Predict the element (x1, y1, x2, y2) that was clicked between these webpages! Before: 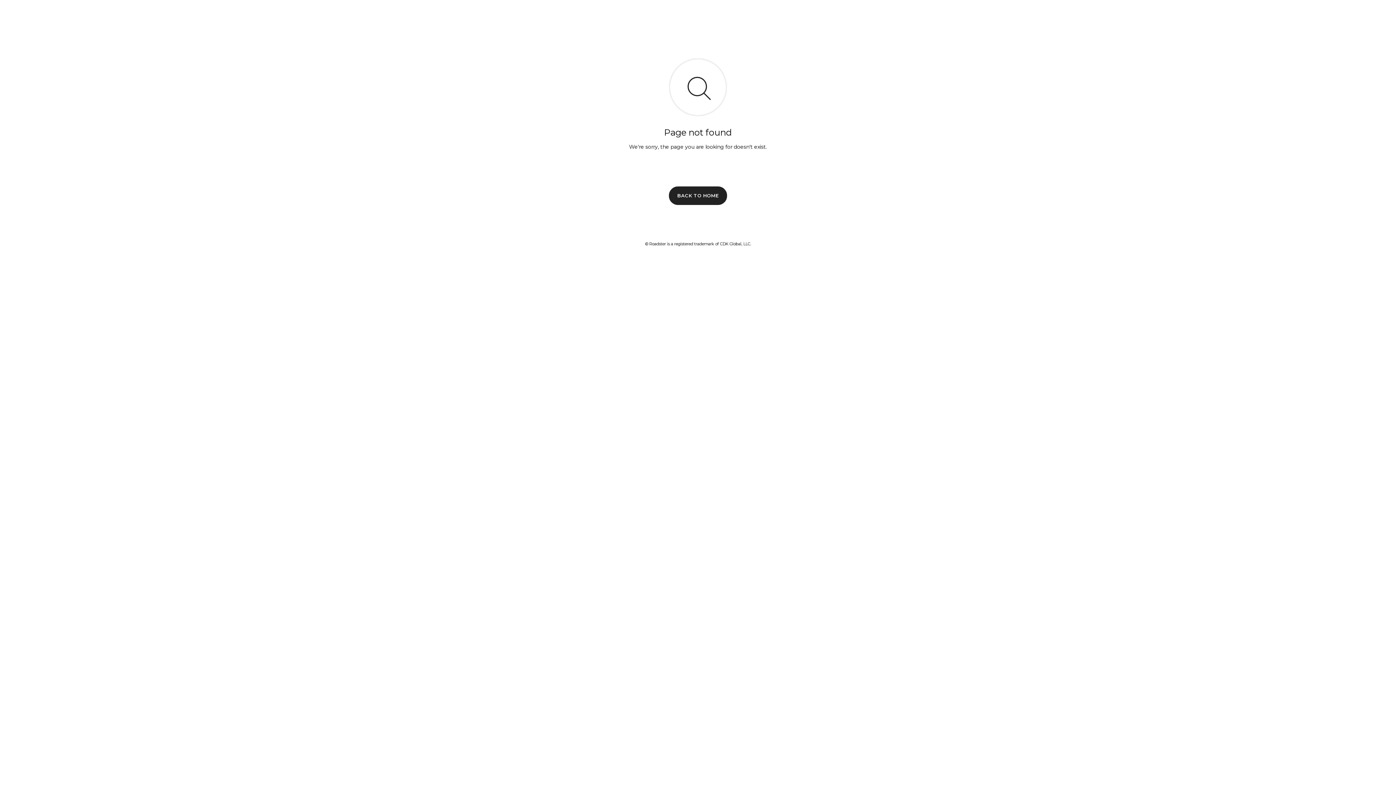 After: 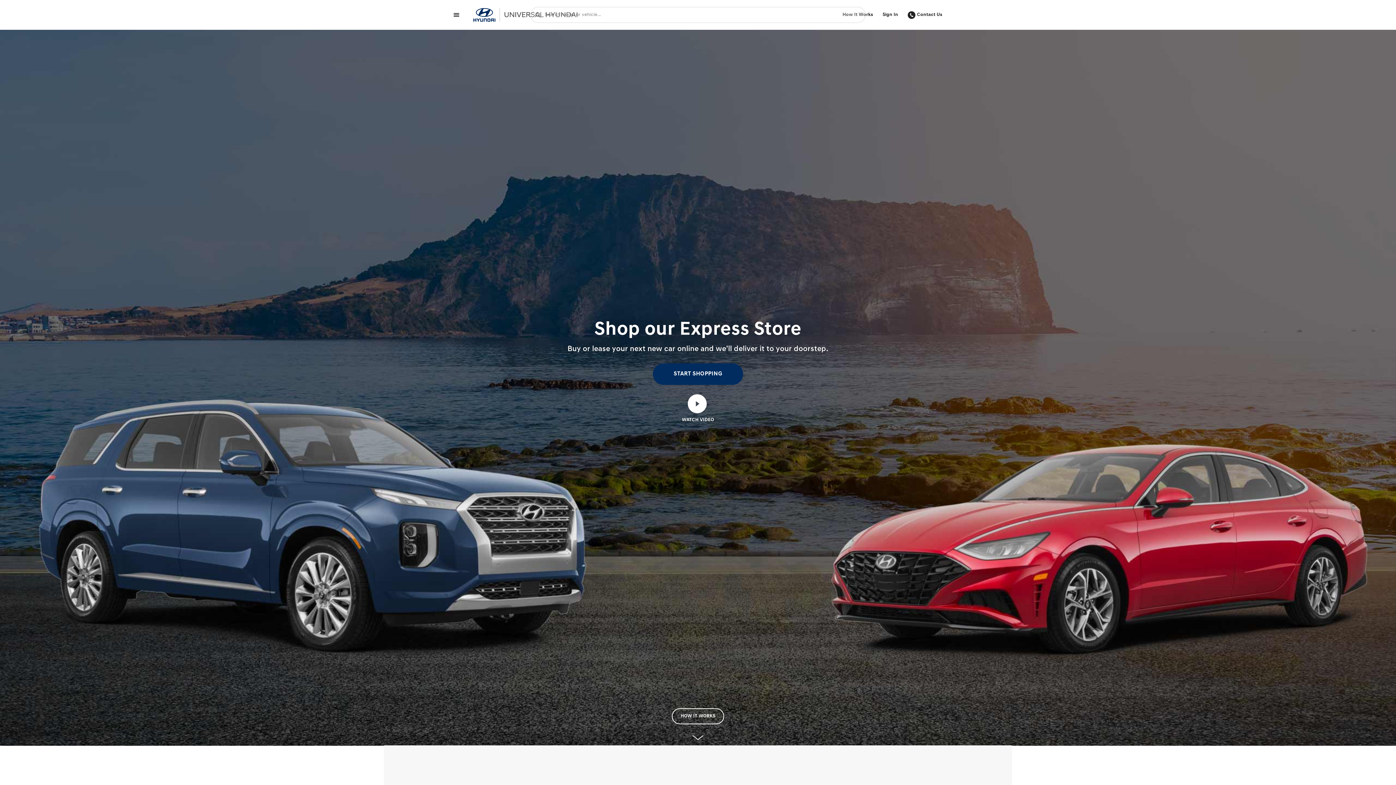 Action: bbox: (669, 186, 727, 204) label: BACK TO HOME